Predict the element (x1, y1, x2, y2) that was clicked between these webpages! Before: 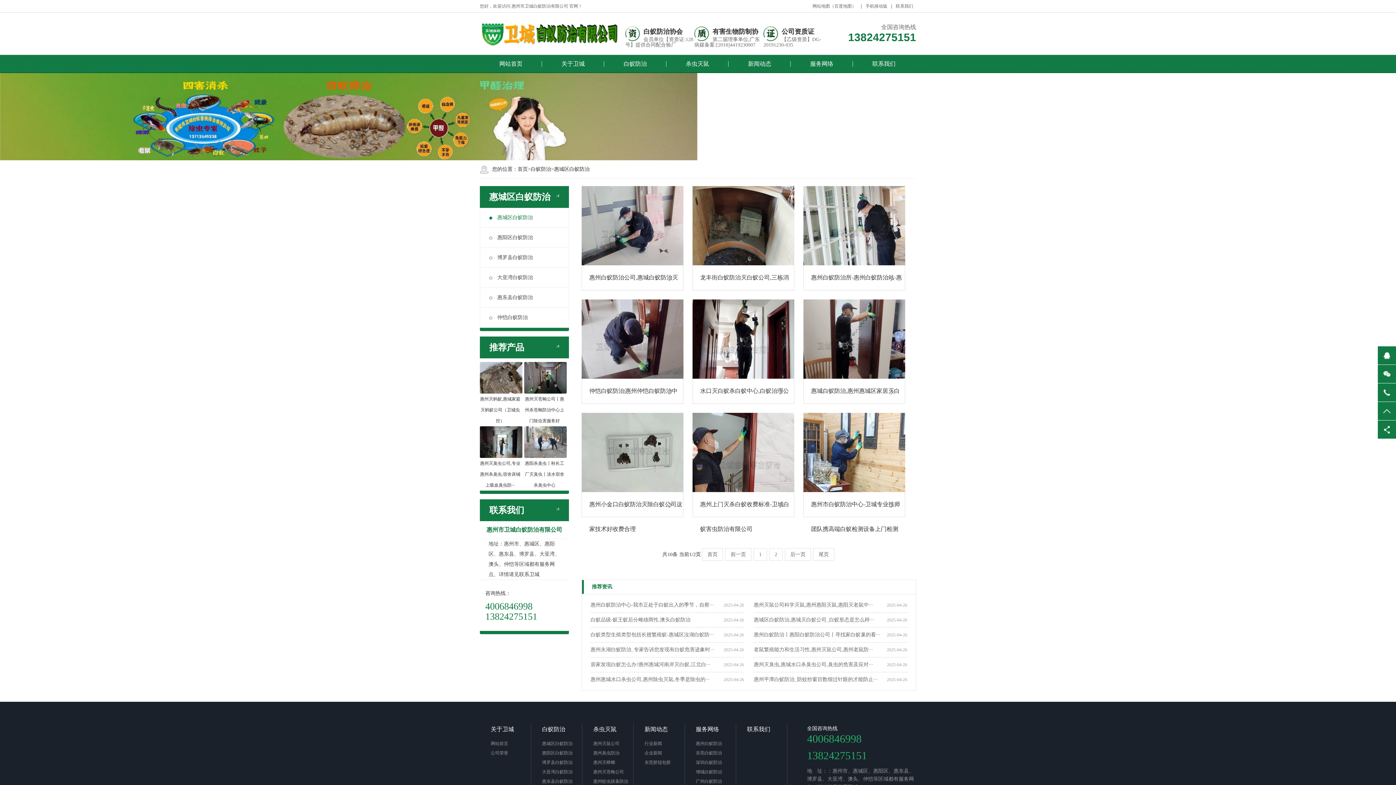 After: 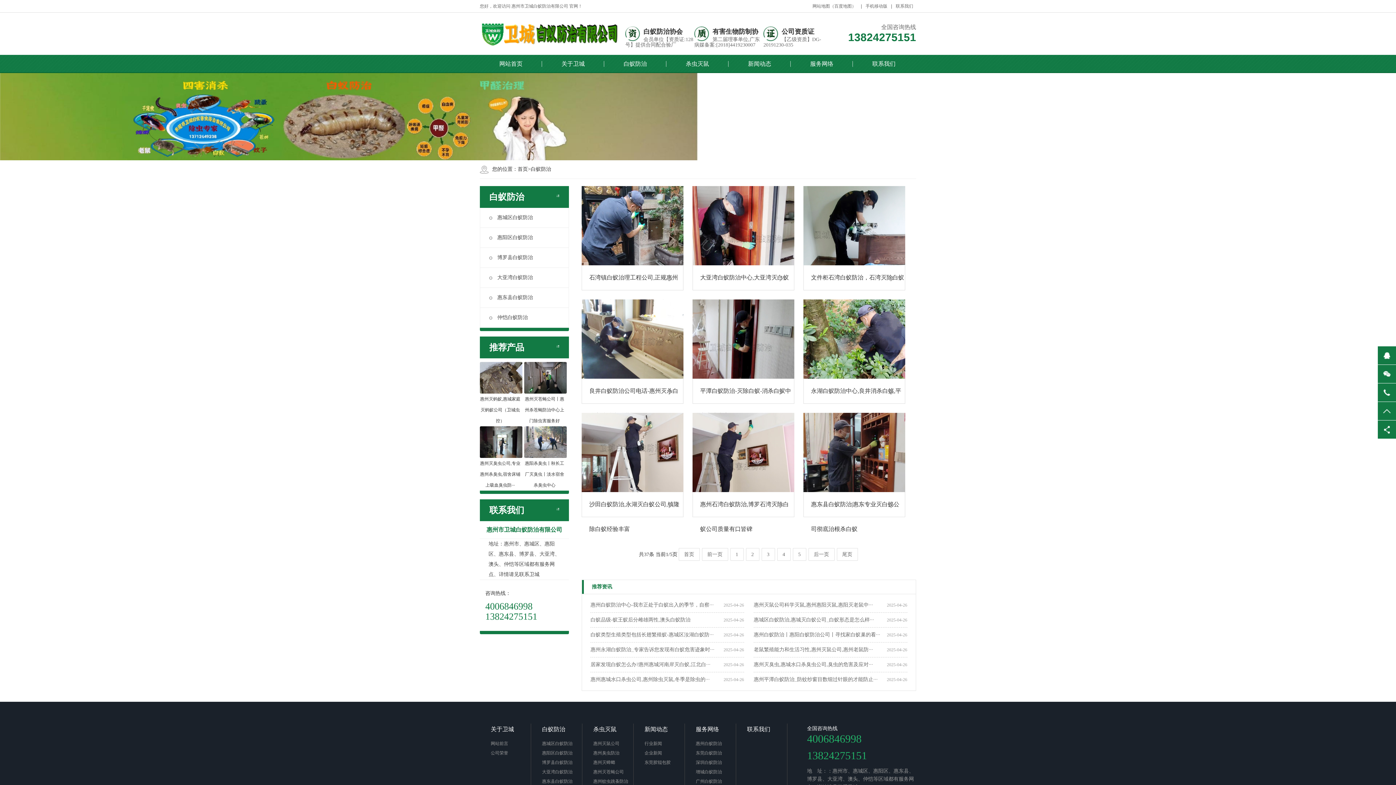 Action: bbox: (531, 724, 582, 735) label: 白蚁防治